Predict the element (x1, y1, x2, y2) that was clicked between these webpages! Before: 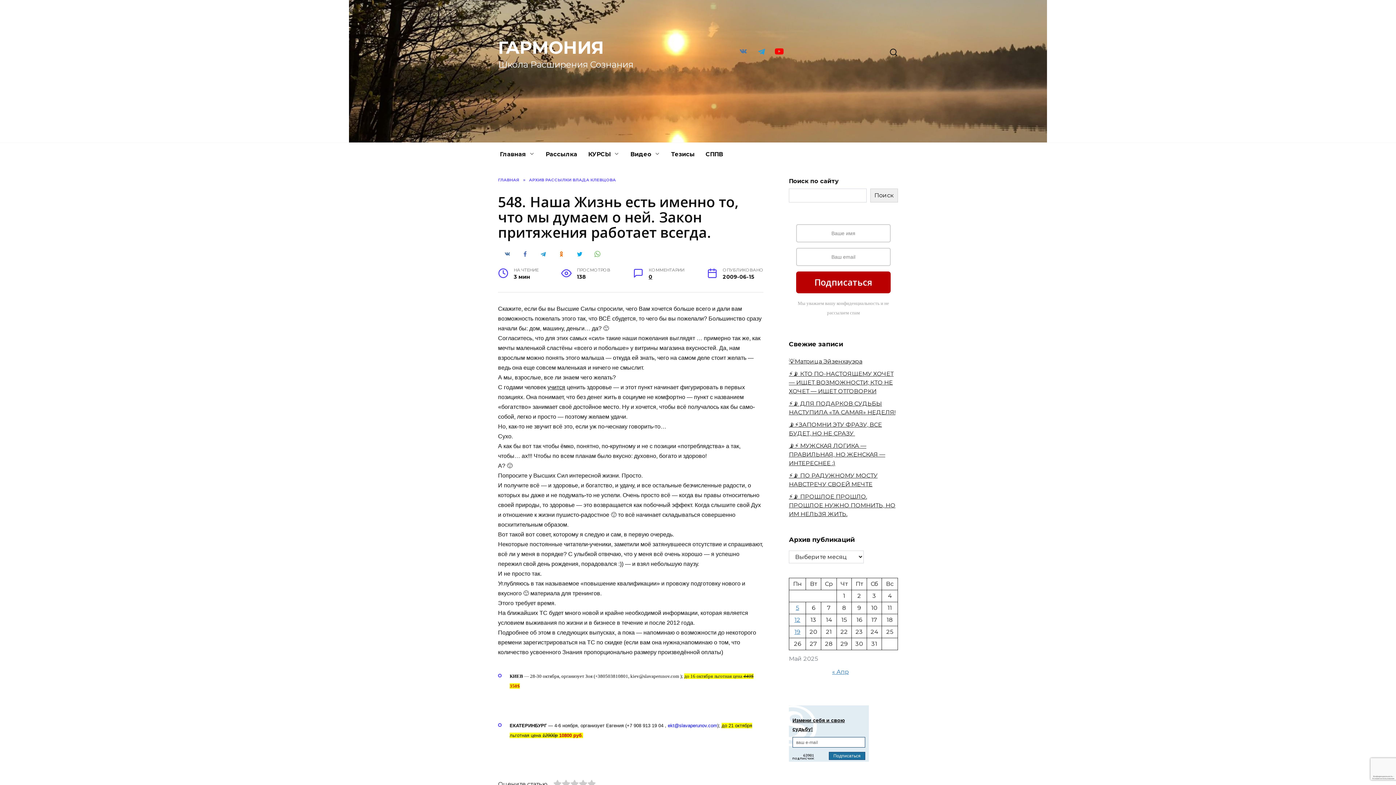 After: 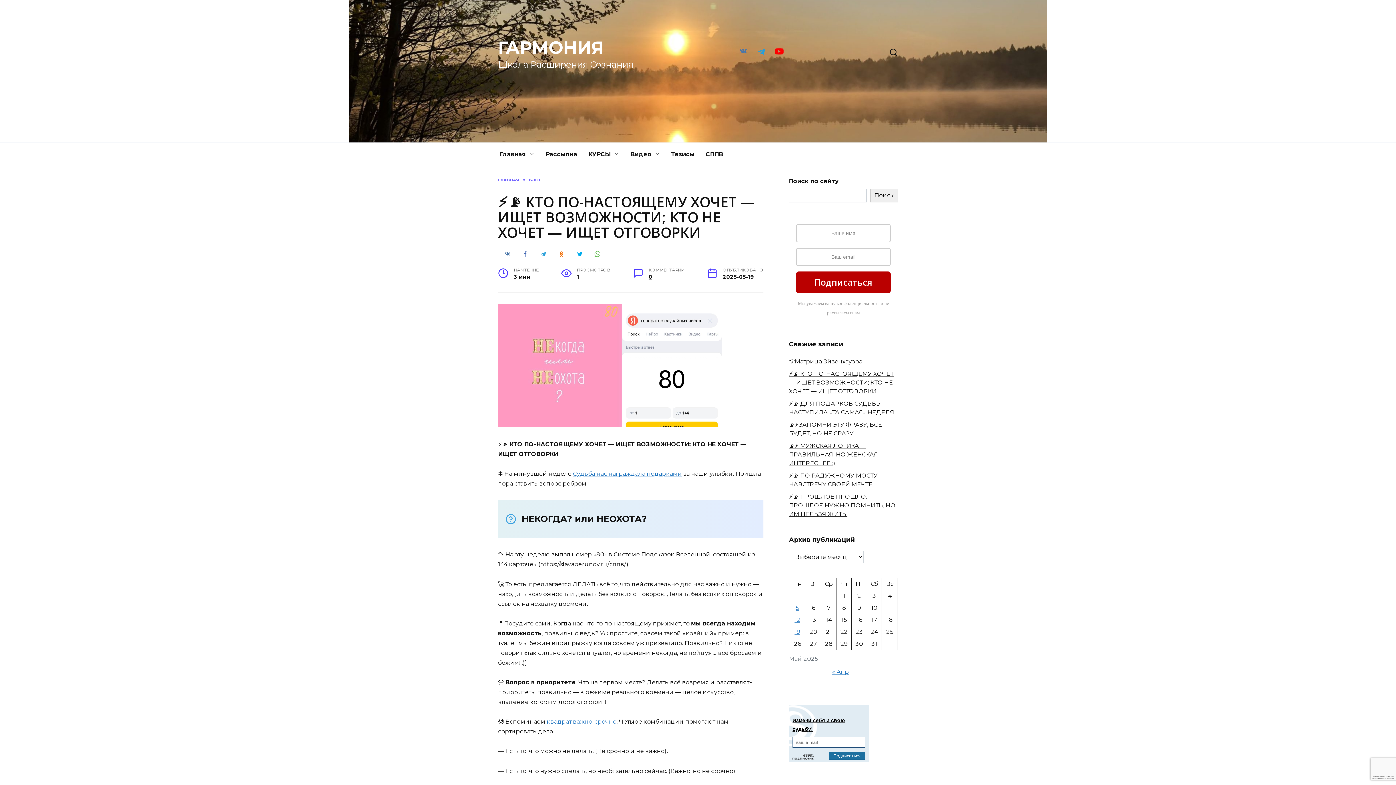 Action: bbox: (789, 370, 893, 394) label: ⚡️📡 КТО ПО-НАСТОЯЩЕМУ ХОЧЕТ — ИЩЕТ ВОЗМОЖНОСТИ; КТО НЕ ХОЧЕТ — ИЩЕТ ОТГОВОРКИ